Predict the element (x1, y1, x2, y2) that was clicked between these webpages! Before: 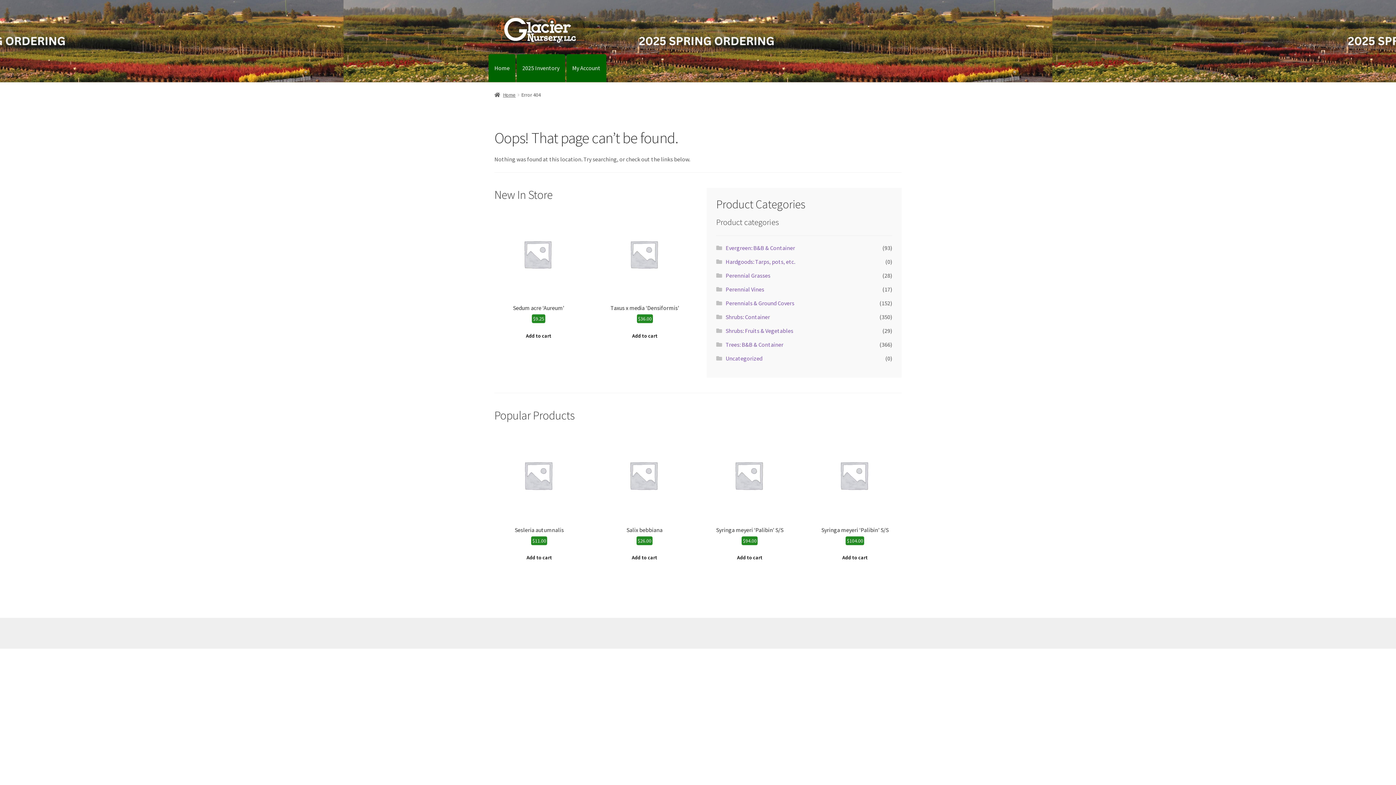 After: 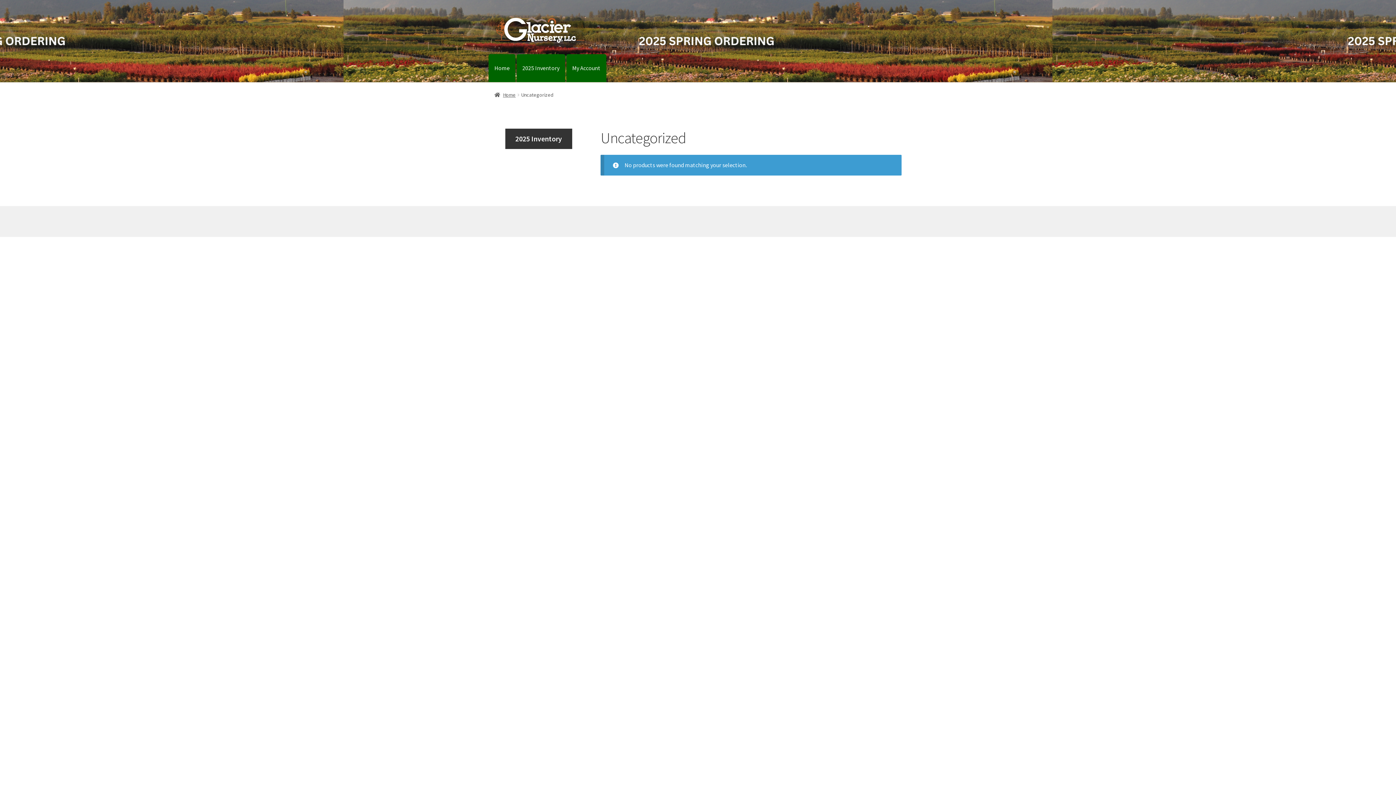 Action: bbox: (725, 355, 762, 362) label: Uncategorized